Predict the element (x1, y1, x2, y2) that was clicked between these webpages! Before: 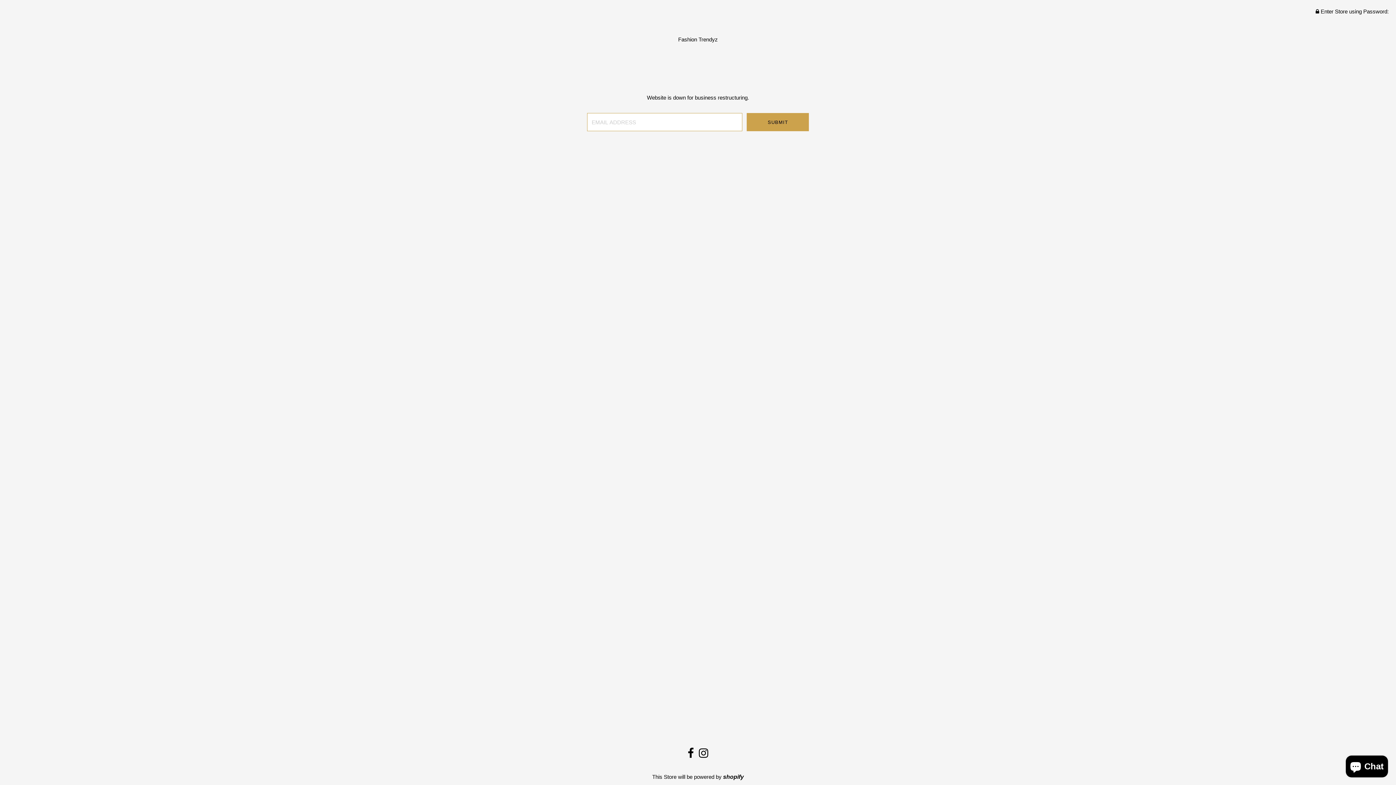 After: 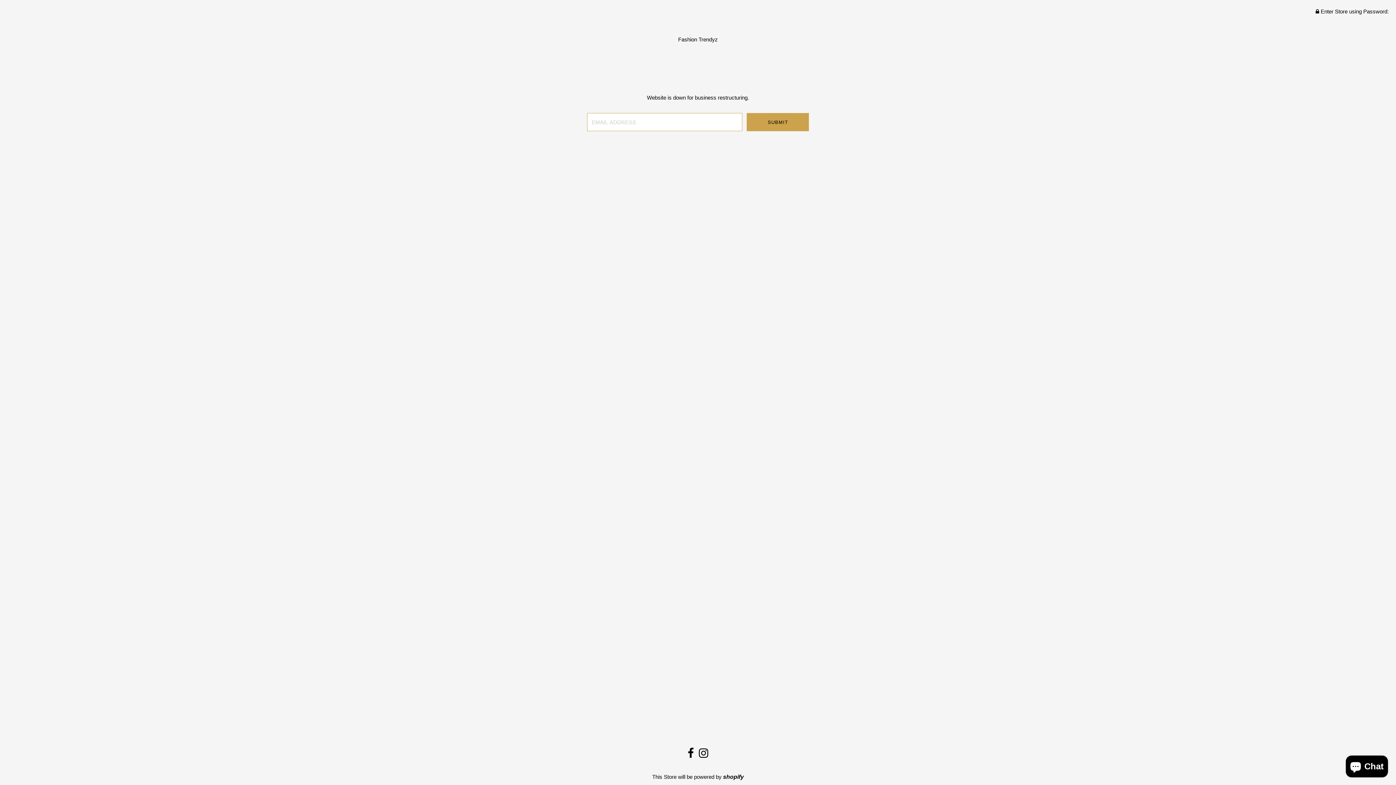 Action: bbox: (687, 752, 694, 758)